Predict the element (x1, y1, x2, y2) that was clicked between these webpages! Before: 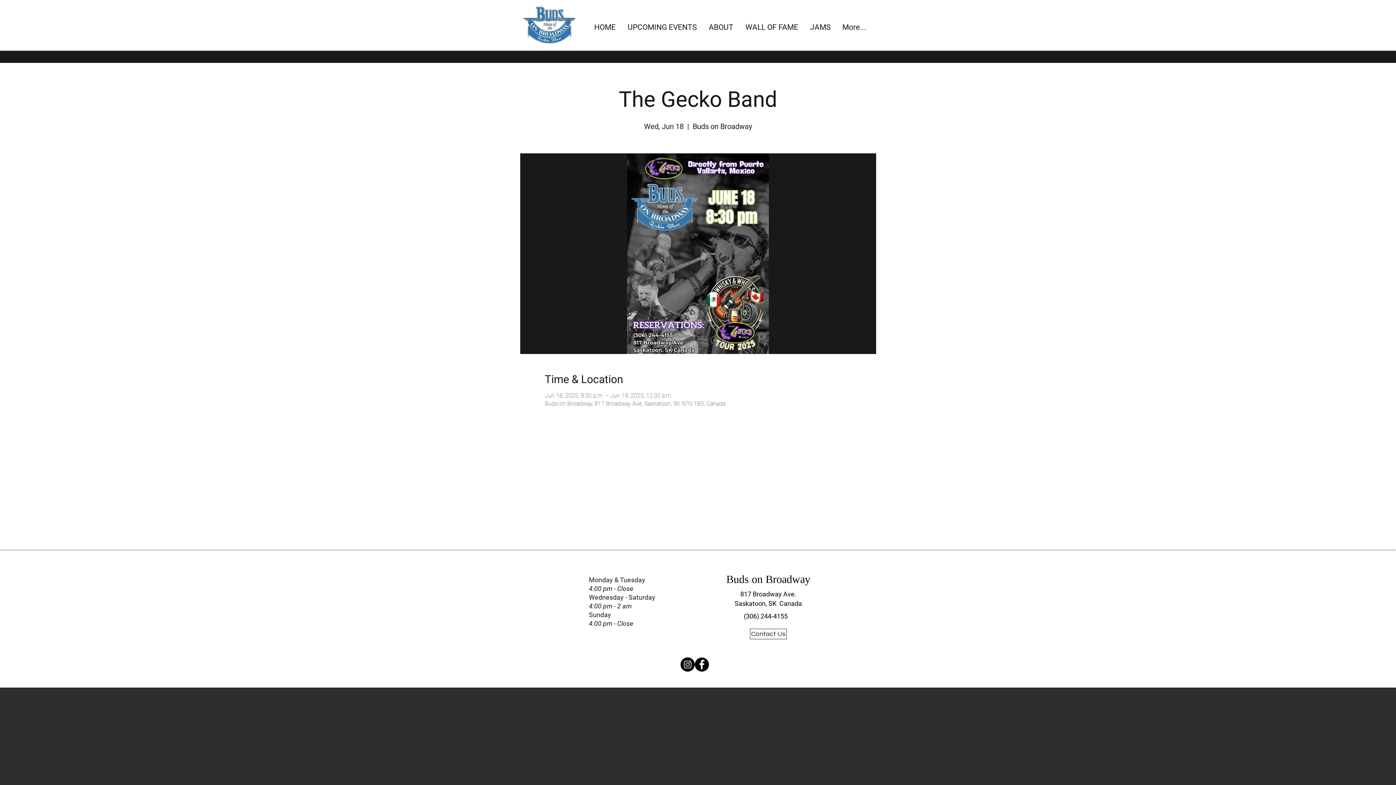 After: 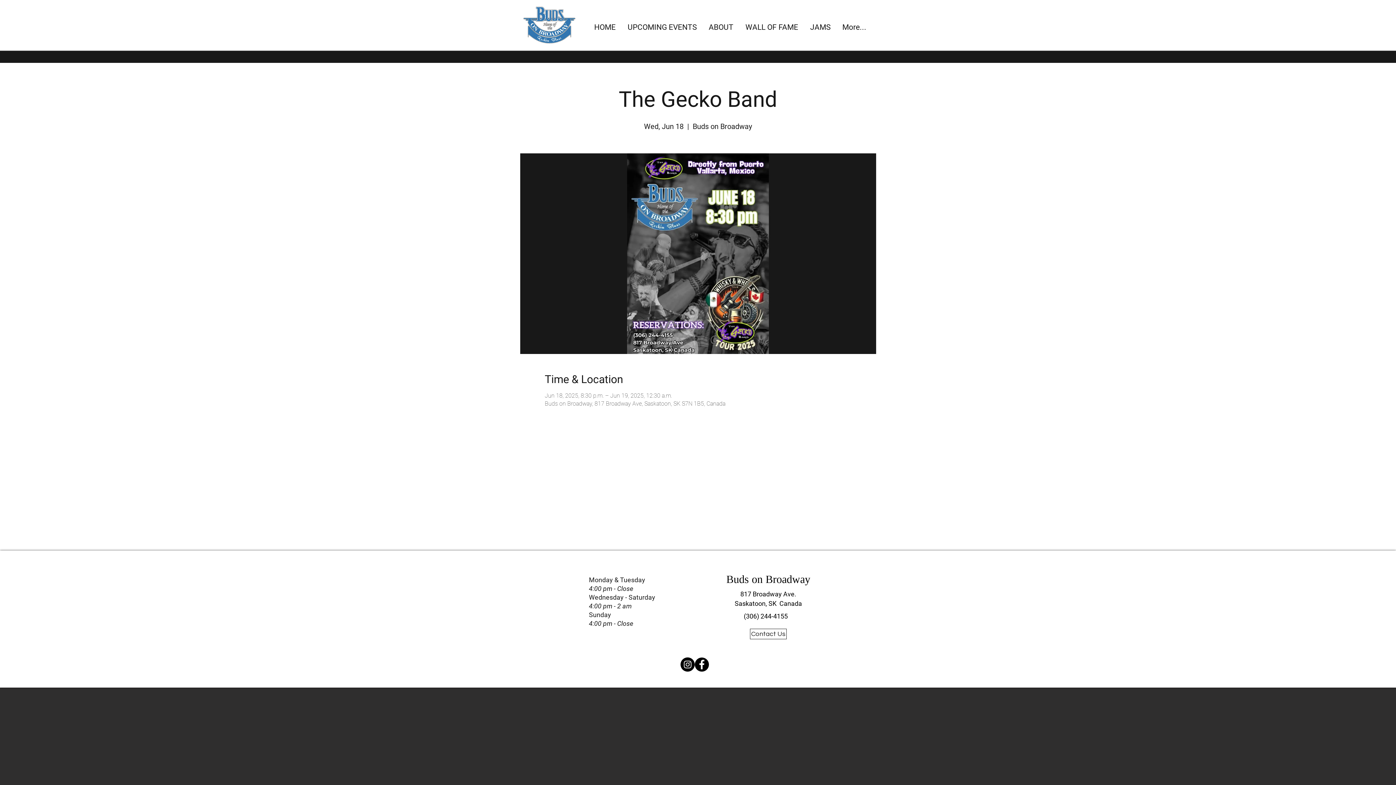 Action: label: Instagram bbox: (680, 657, 694, 672)